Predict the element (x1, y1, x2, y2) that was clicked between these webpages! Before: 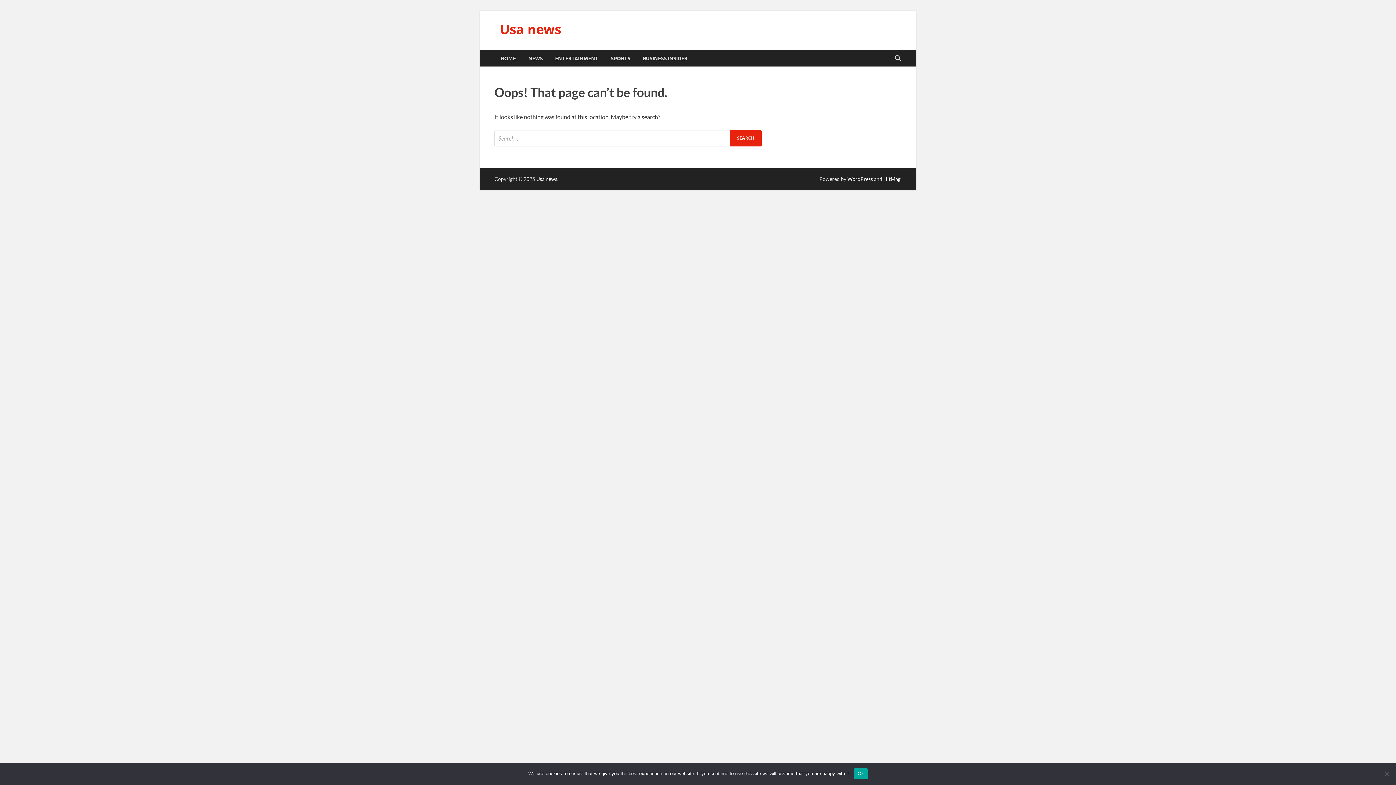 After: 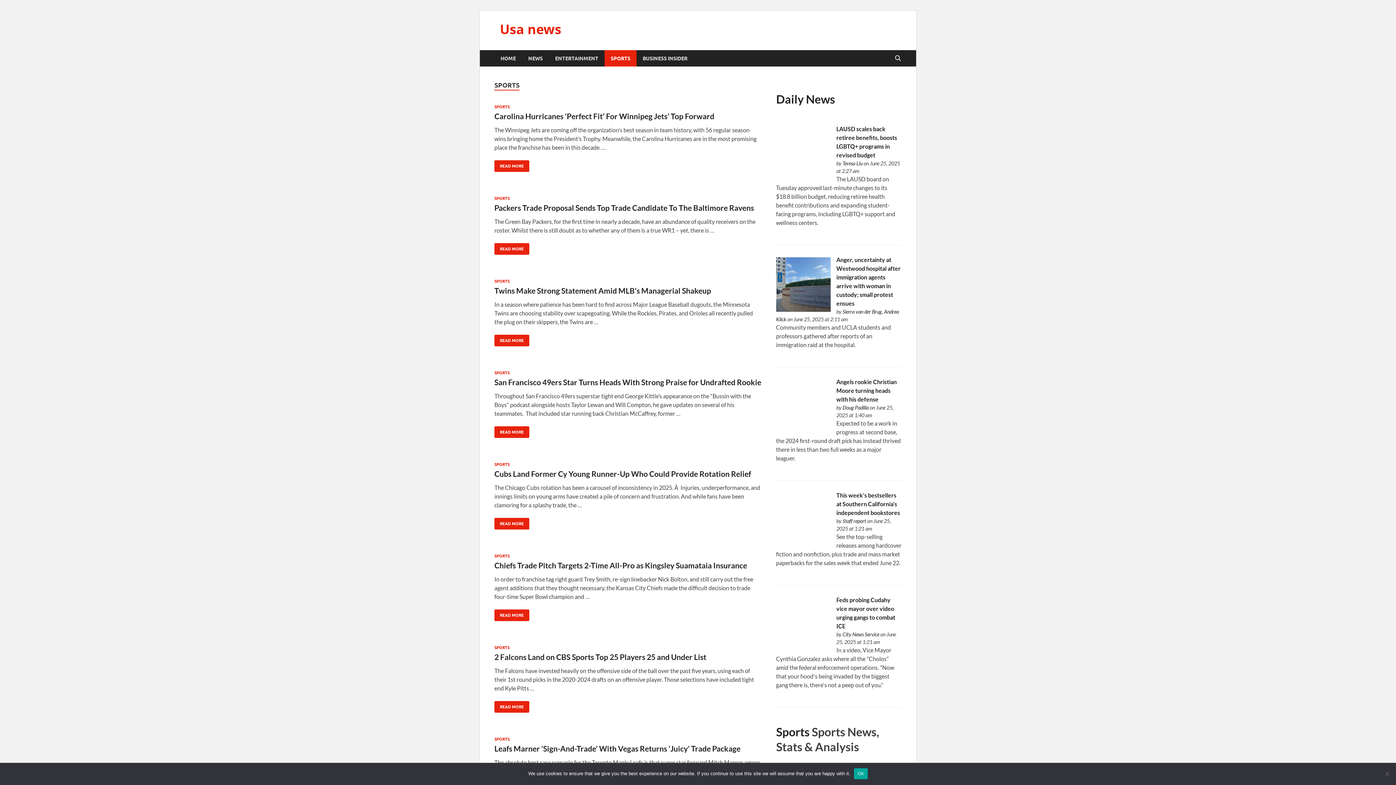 Action: bbox: (604, 50, 636, 66) label: SPORTS